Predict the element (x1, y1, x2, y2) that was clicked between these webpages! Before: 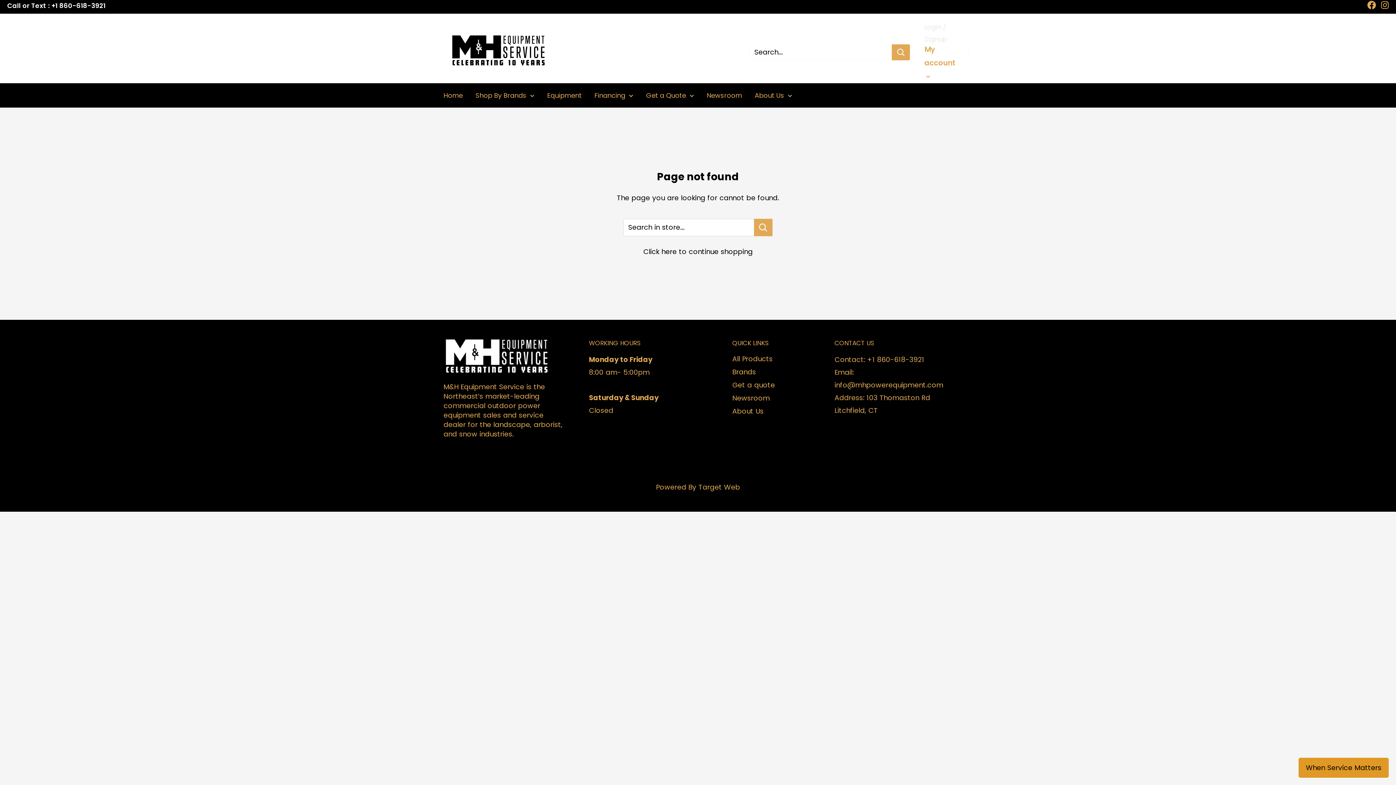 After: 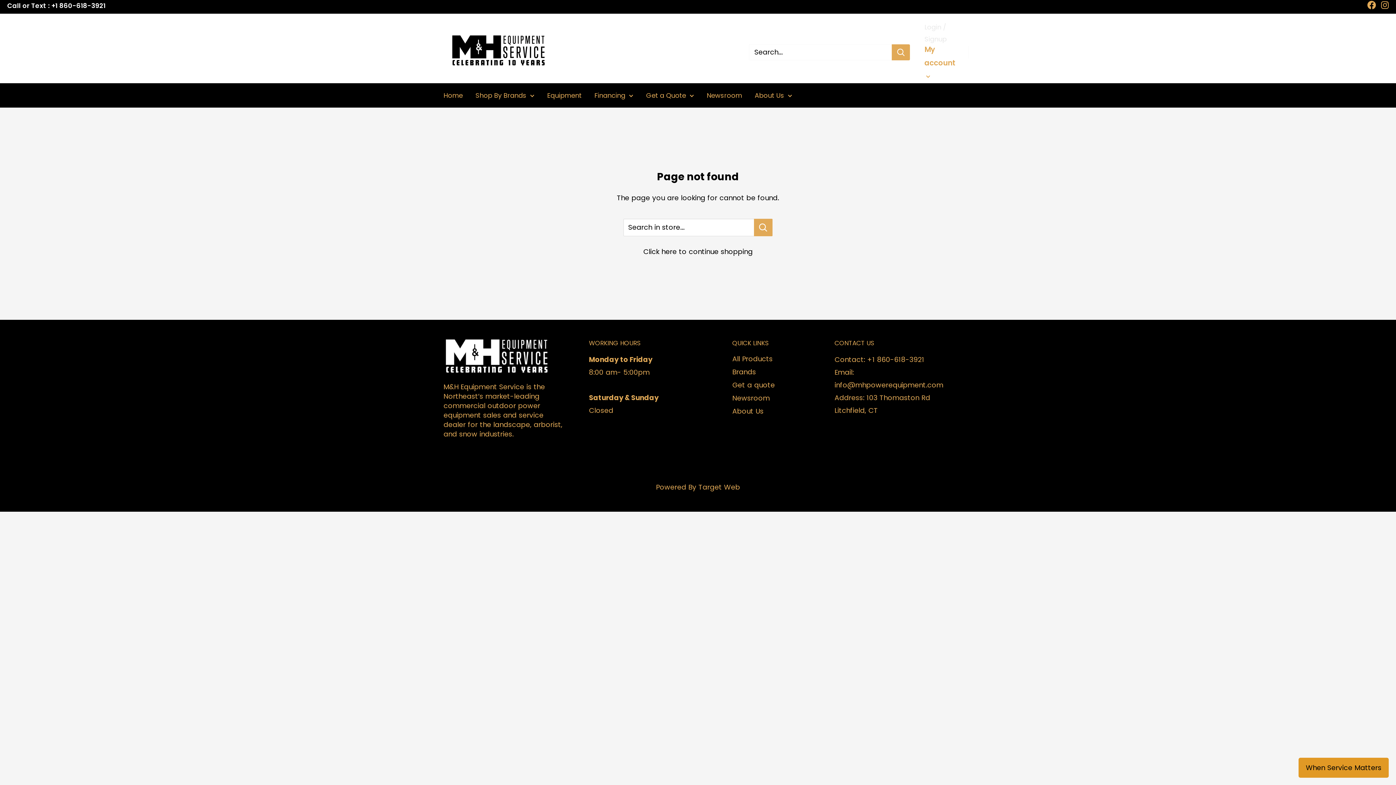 Action: bbox: (656, 482, 740, 492) label: Powered By Target Web